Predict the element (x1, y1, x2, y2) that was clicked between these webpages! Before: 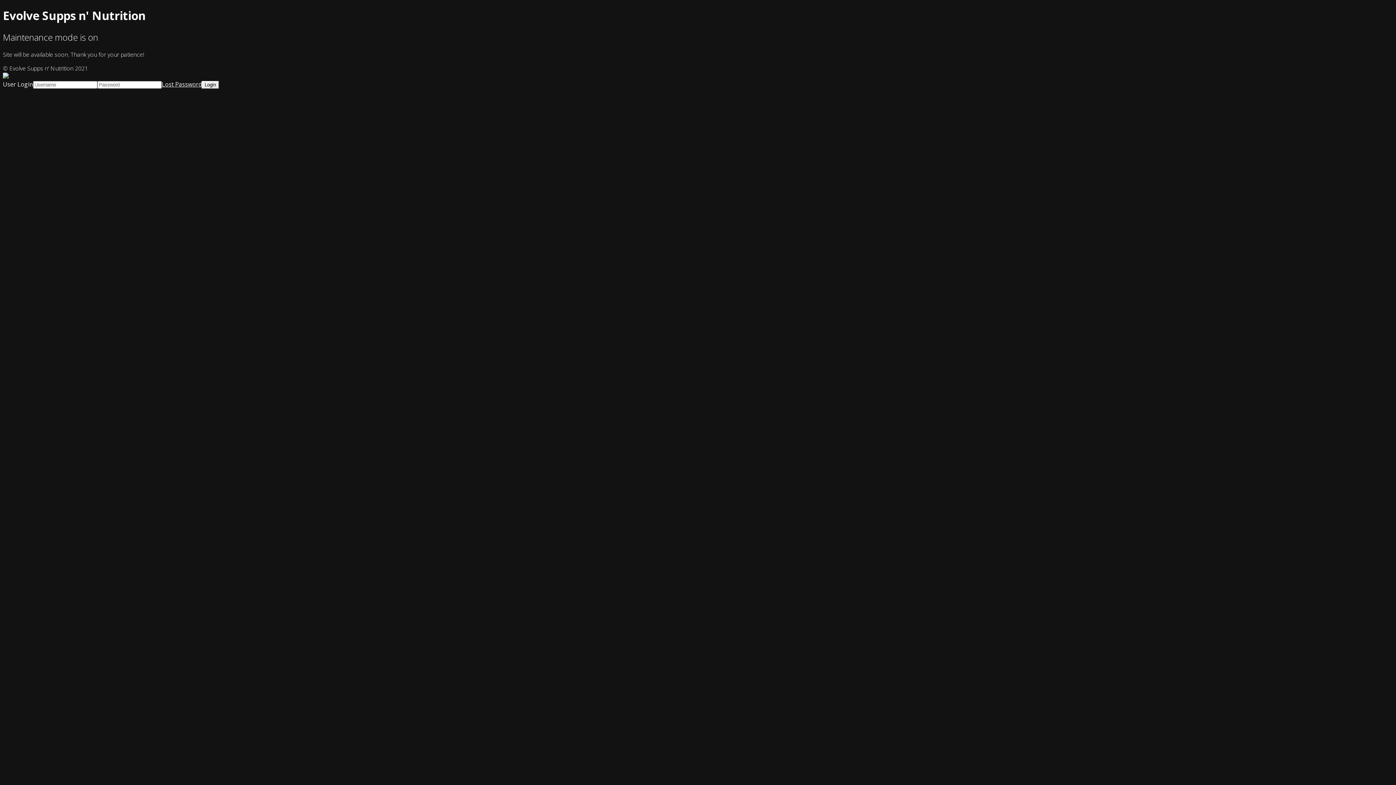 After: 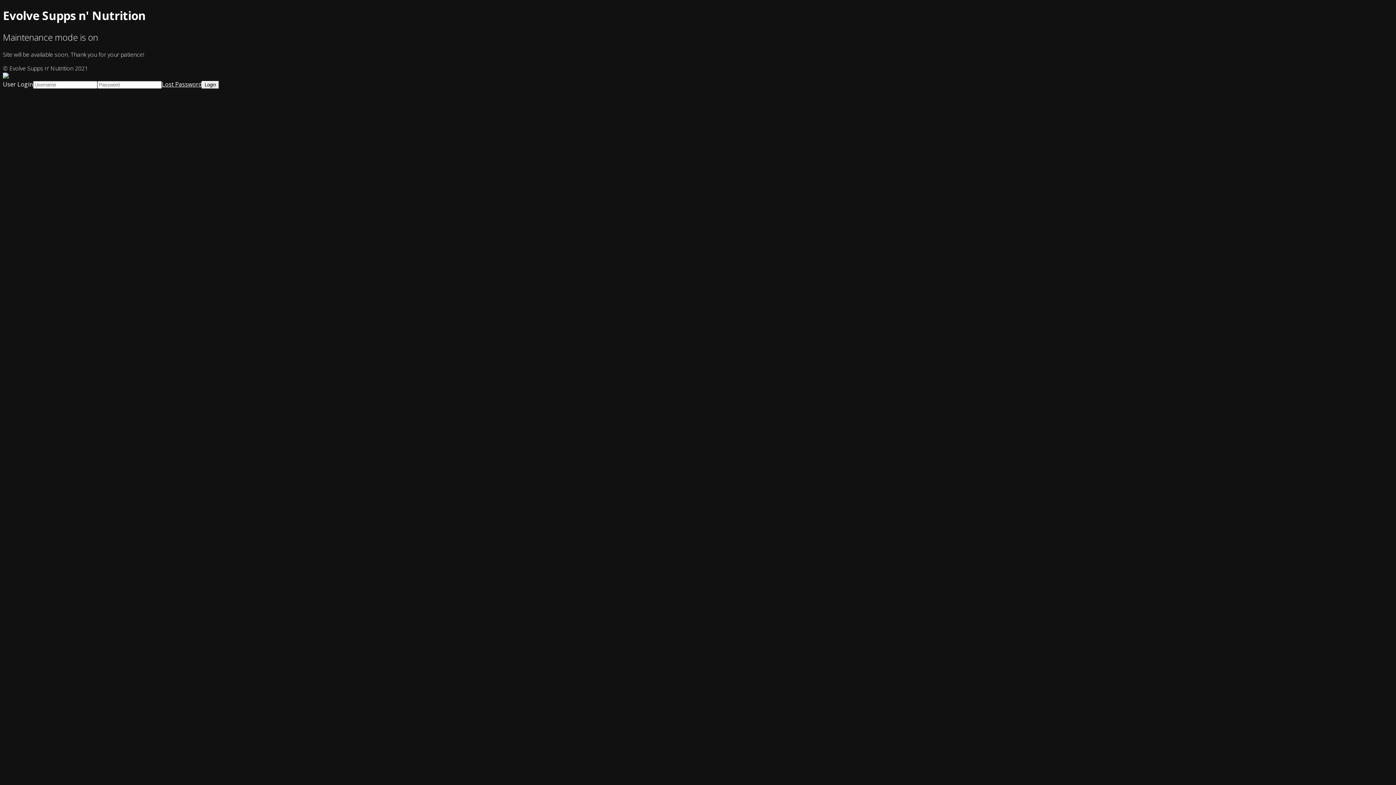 Action: bbox: (161, 80, 201, 88) label: Lost Password